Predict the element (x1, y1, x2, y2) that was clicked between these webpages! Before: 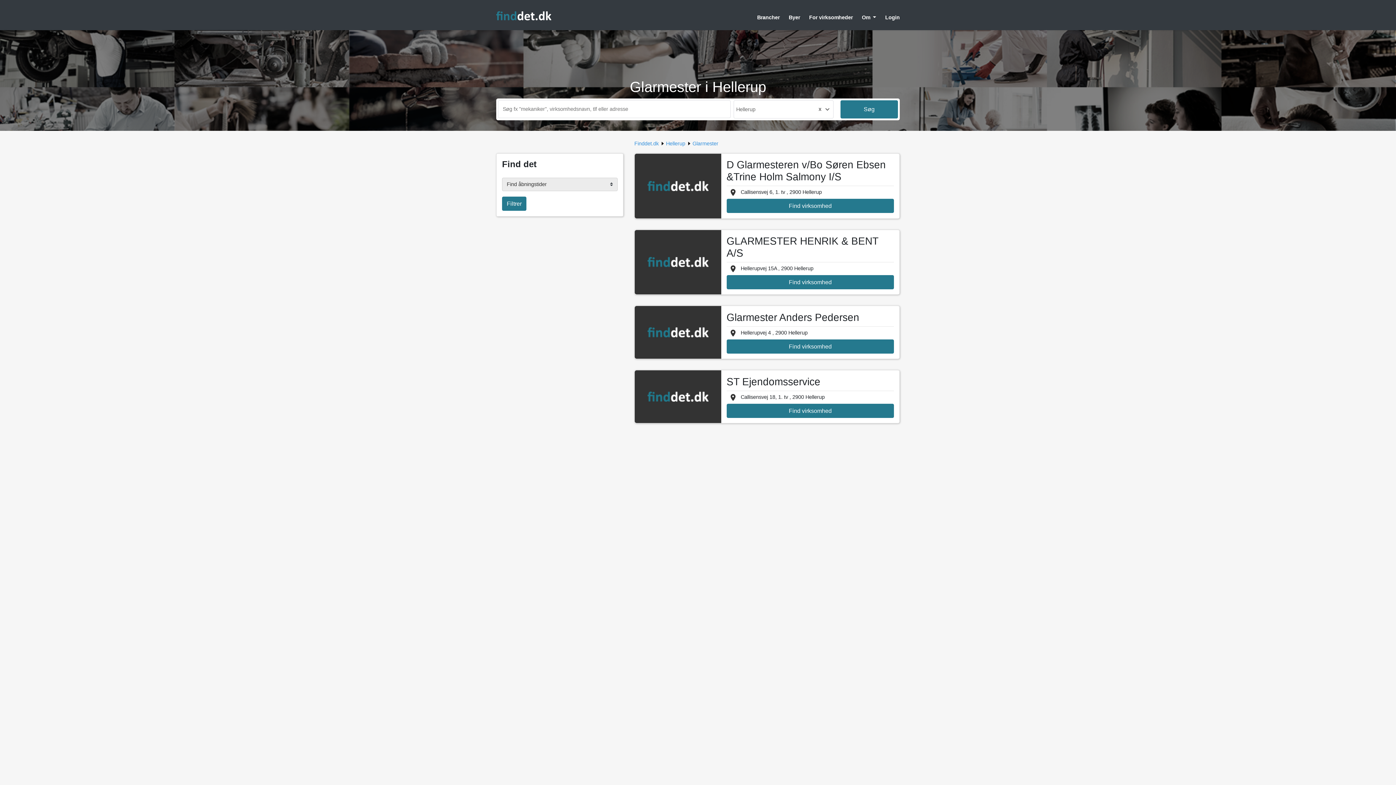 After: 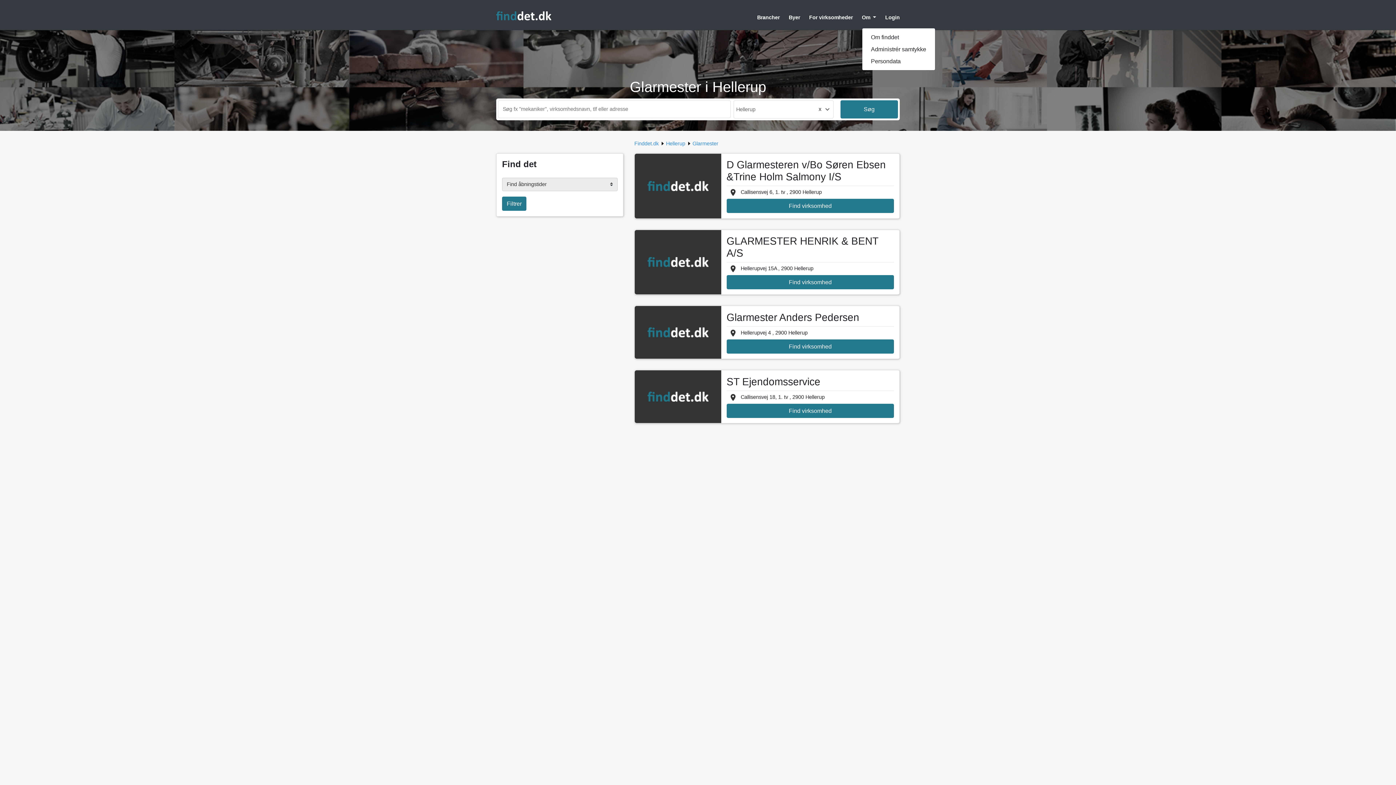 Action: bbox: (862, 14, 876, 20) label: Om 